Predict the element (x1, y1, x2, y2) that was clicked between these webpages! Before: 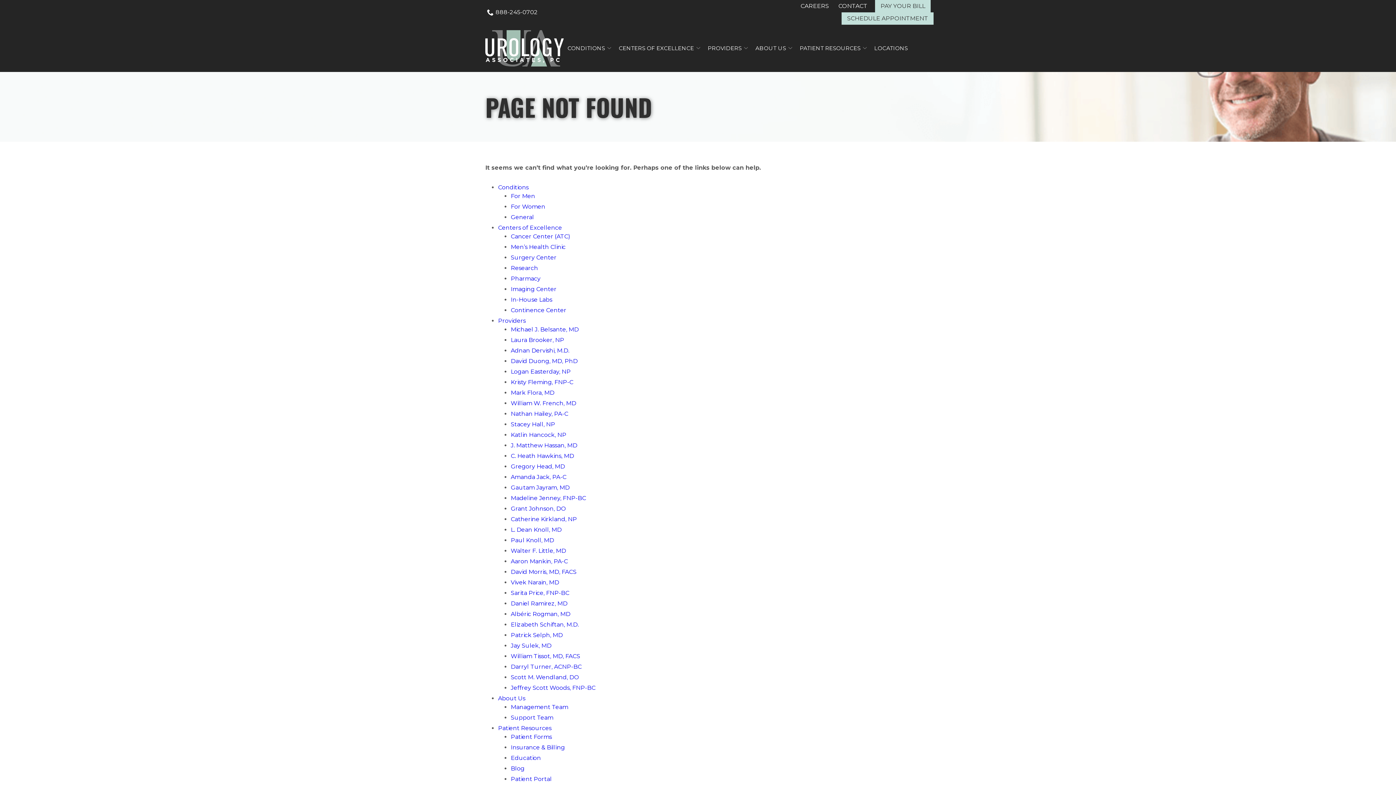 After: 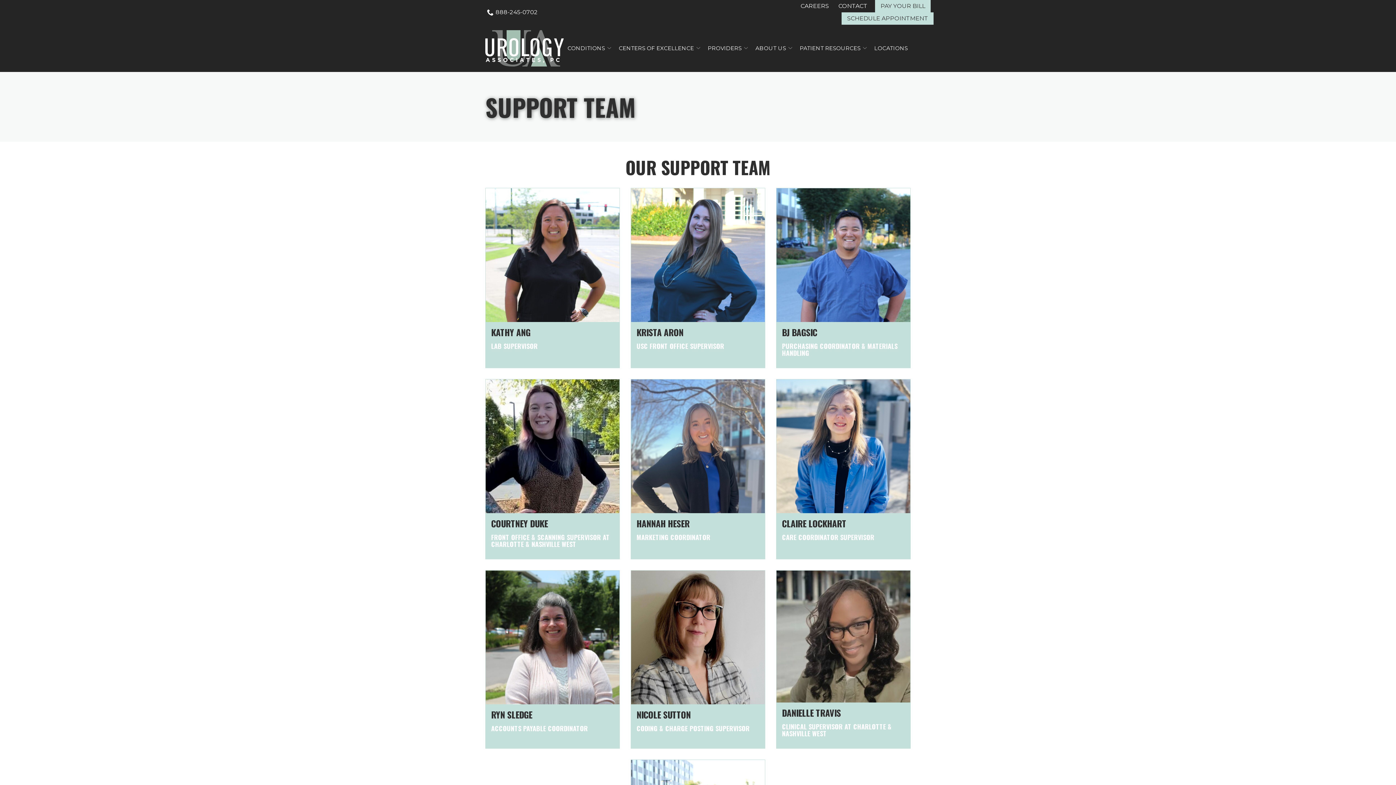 Action: label: Support Team bbox: (510, 714, 553, 721)